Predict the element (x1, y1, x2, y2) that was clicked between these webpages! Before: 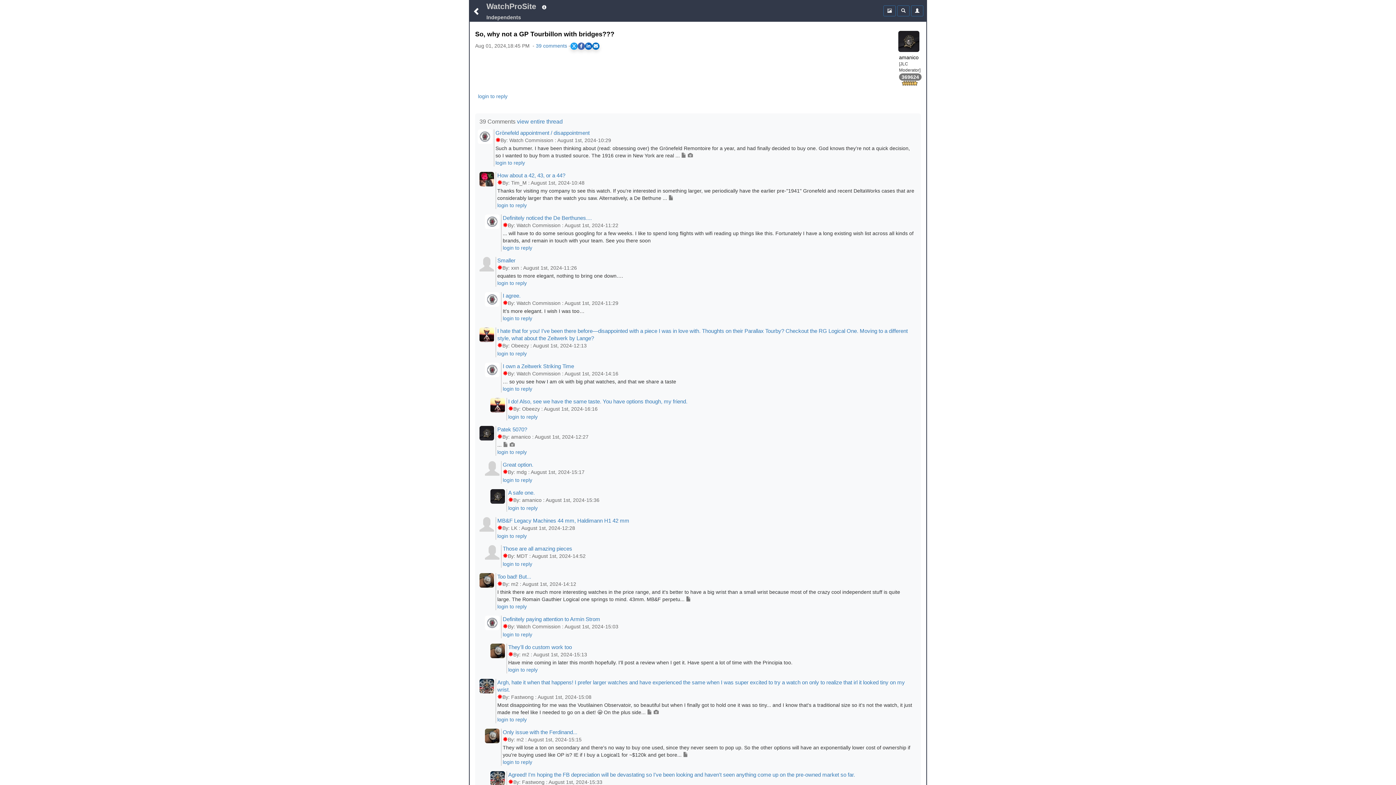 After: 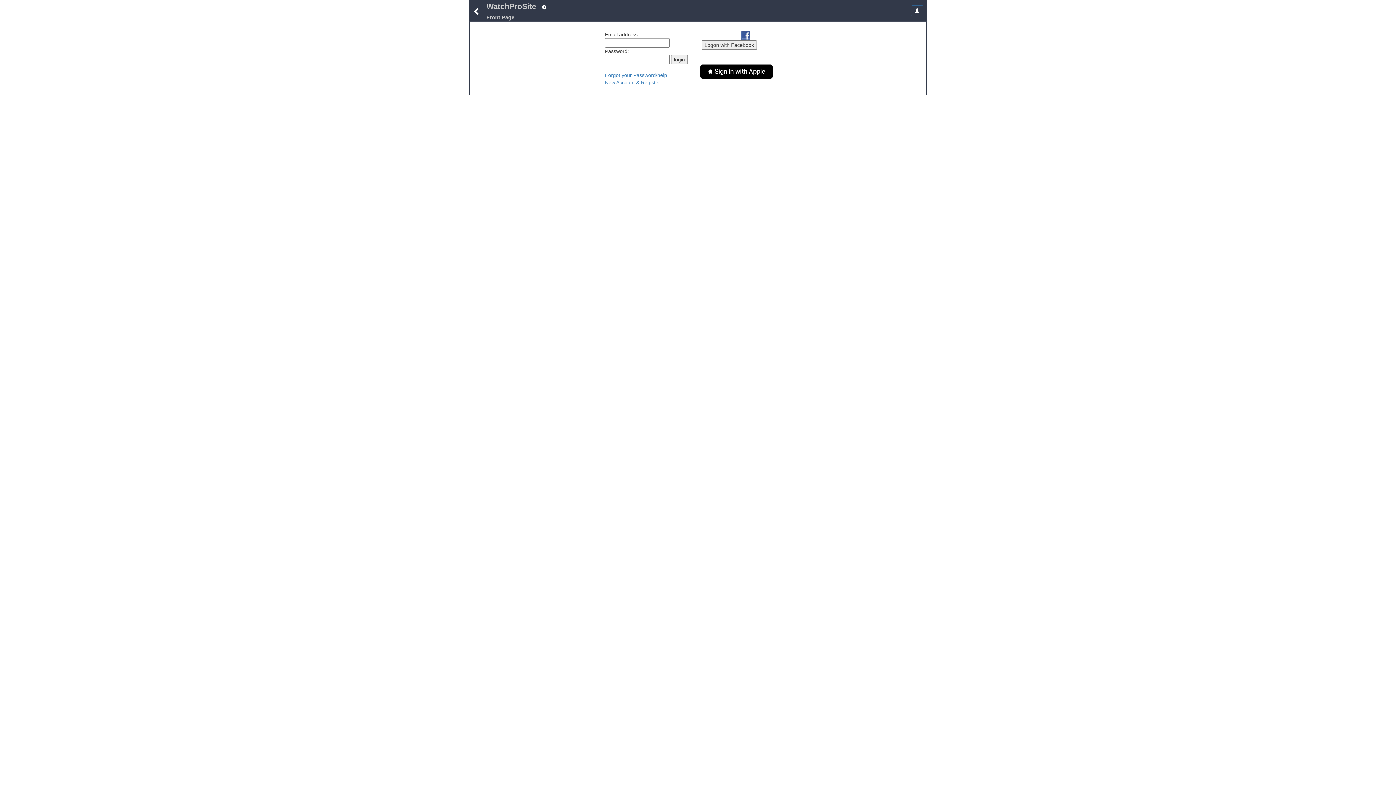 Action: label: login to reply bbox: (508, 414, 537, 419)